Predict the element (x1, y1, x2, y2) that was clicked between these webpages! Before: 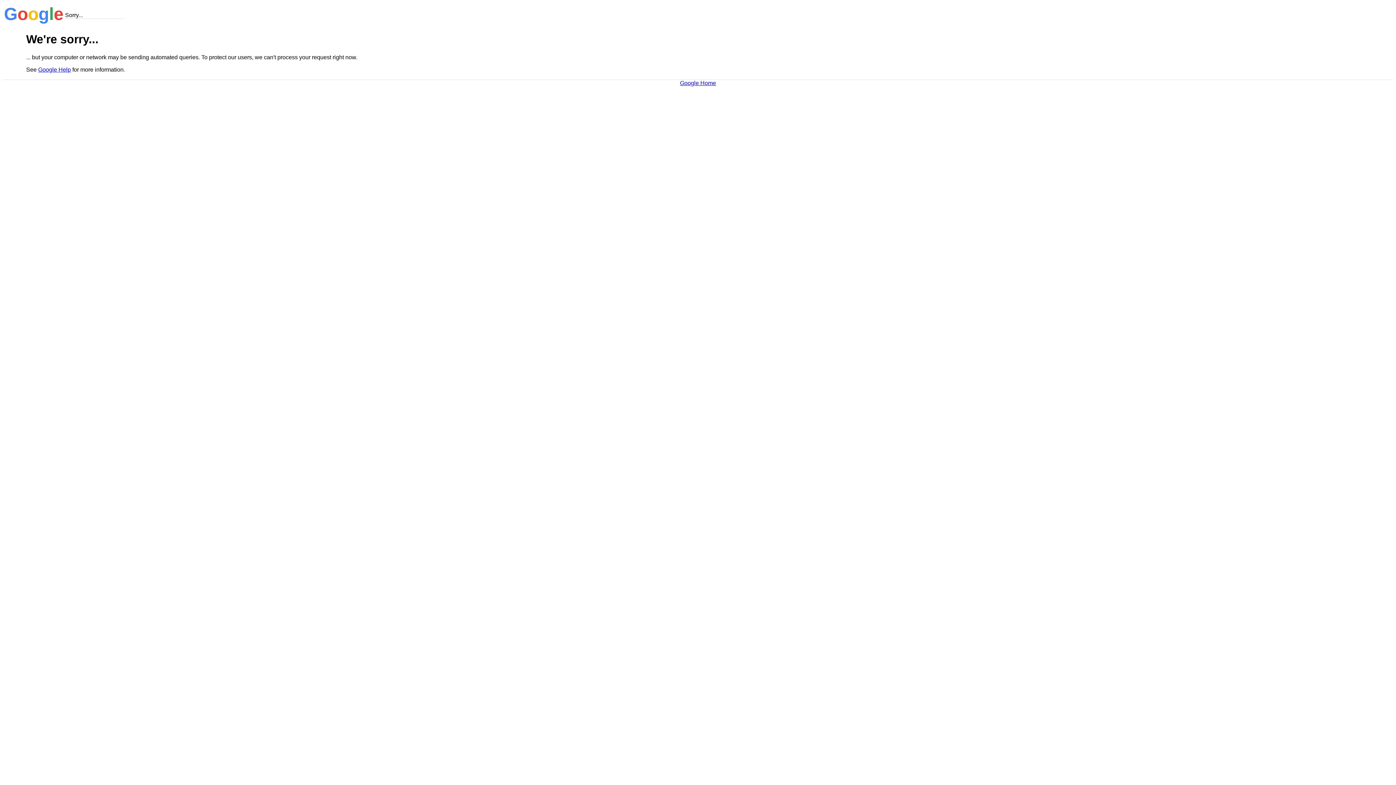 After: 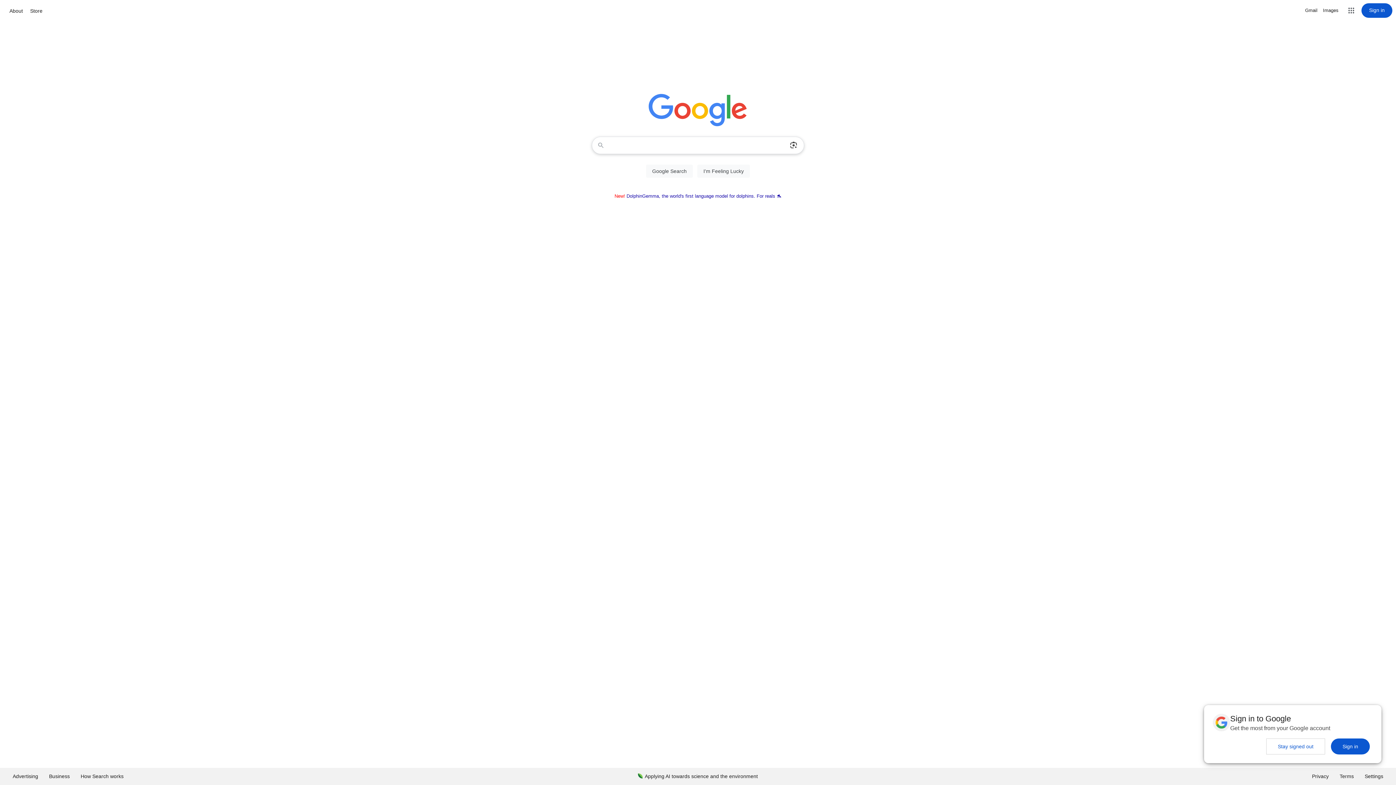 Action: bbox: (680, 79, 716, 86) label: Google Home